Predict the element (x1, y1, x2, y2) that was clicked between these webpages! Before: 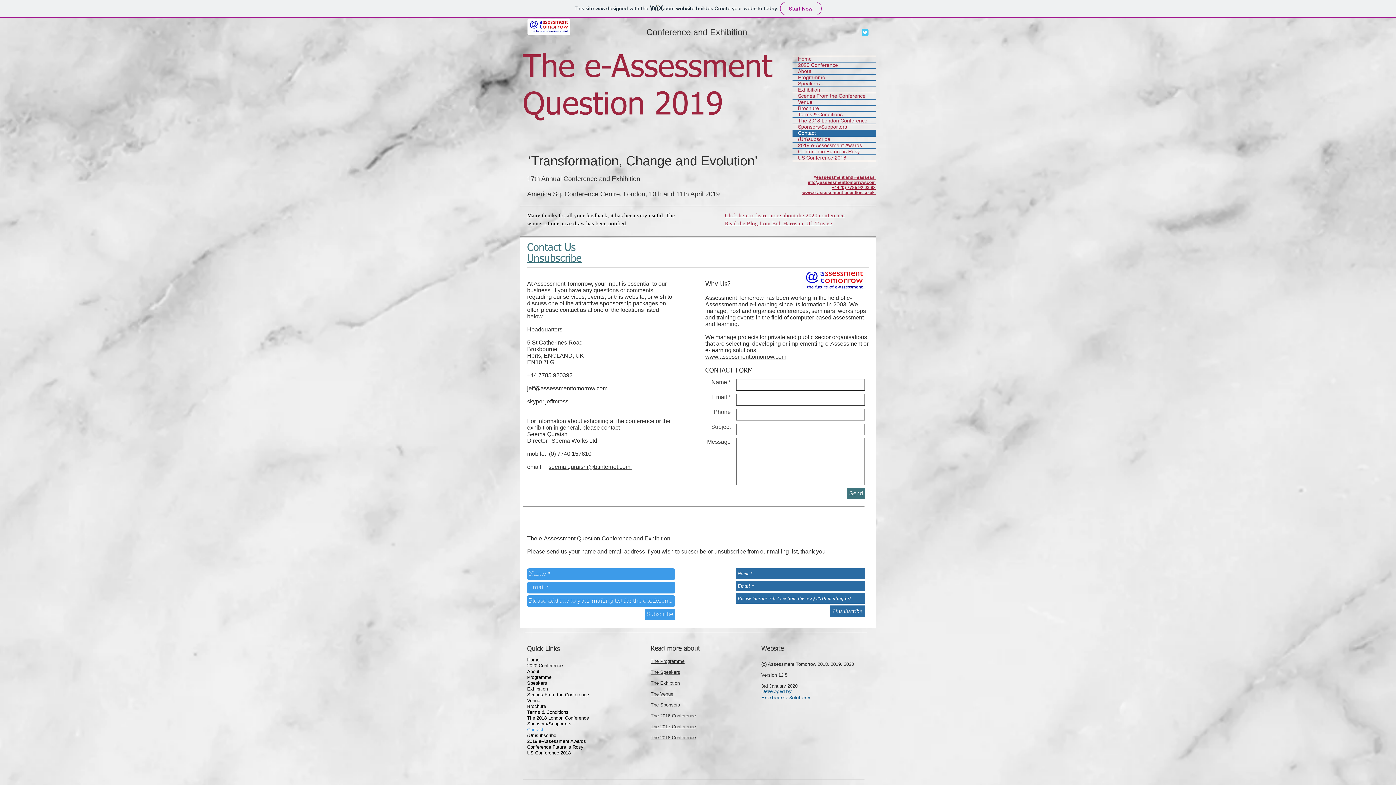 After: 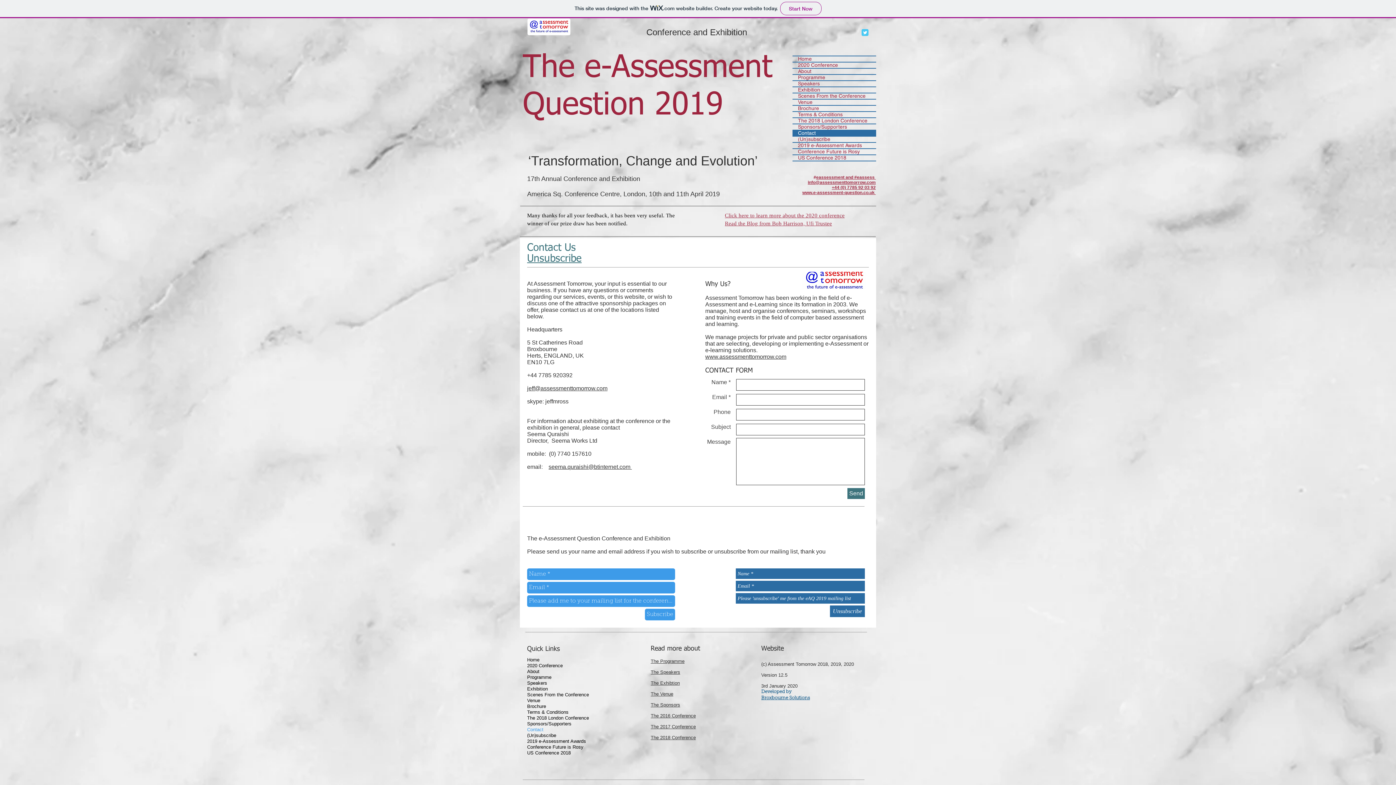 Action: label: Brochure bbox: (792, 105, 876, 111)